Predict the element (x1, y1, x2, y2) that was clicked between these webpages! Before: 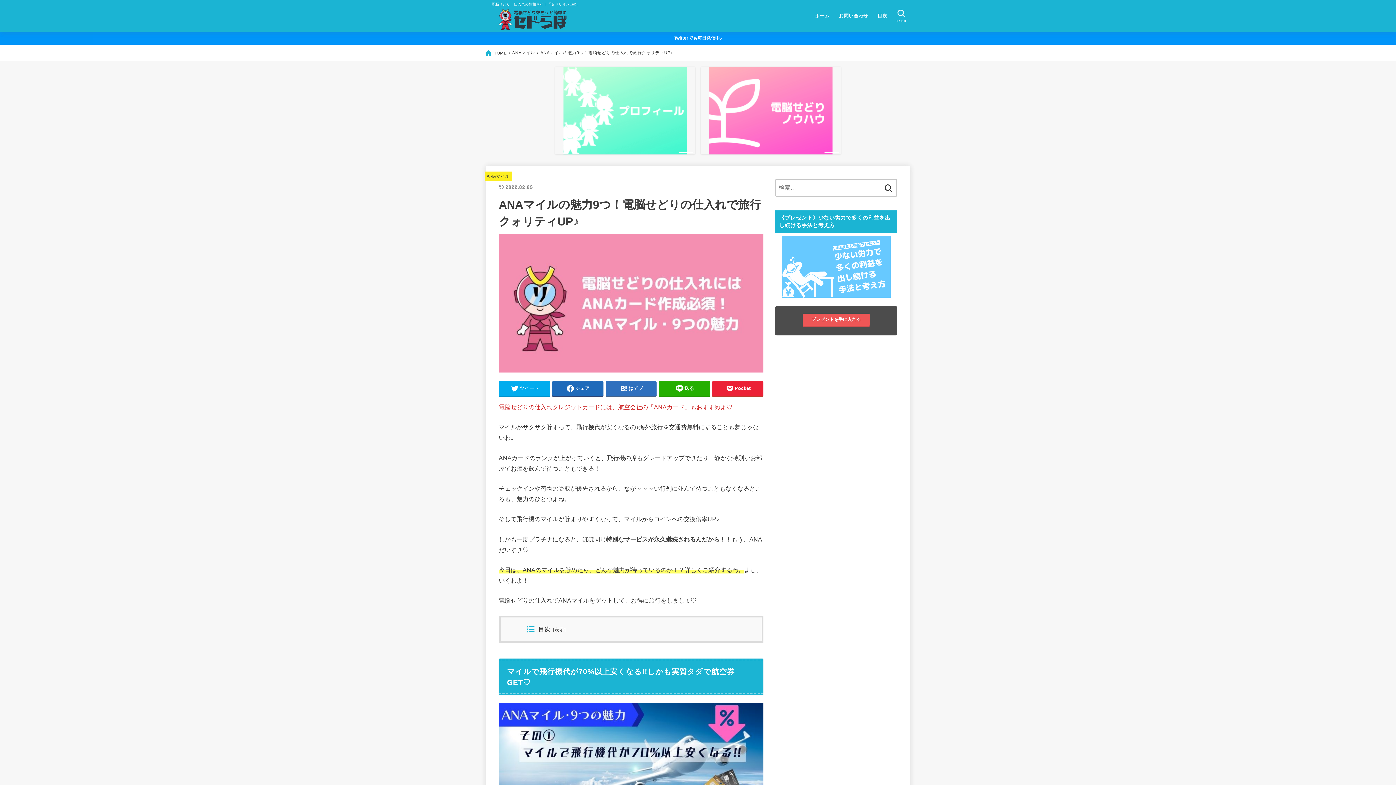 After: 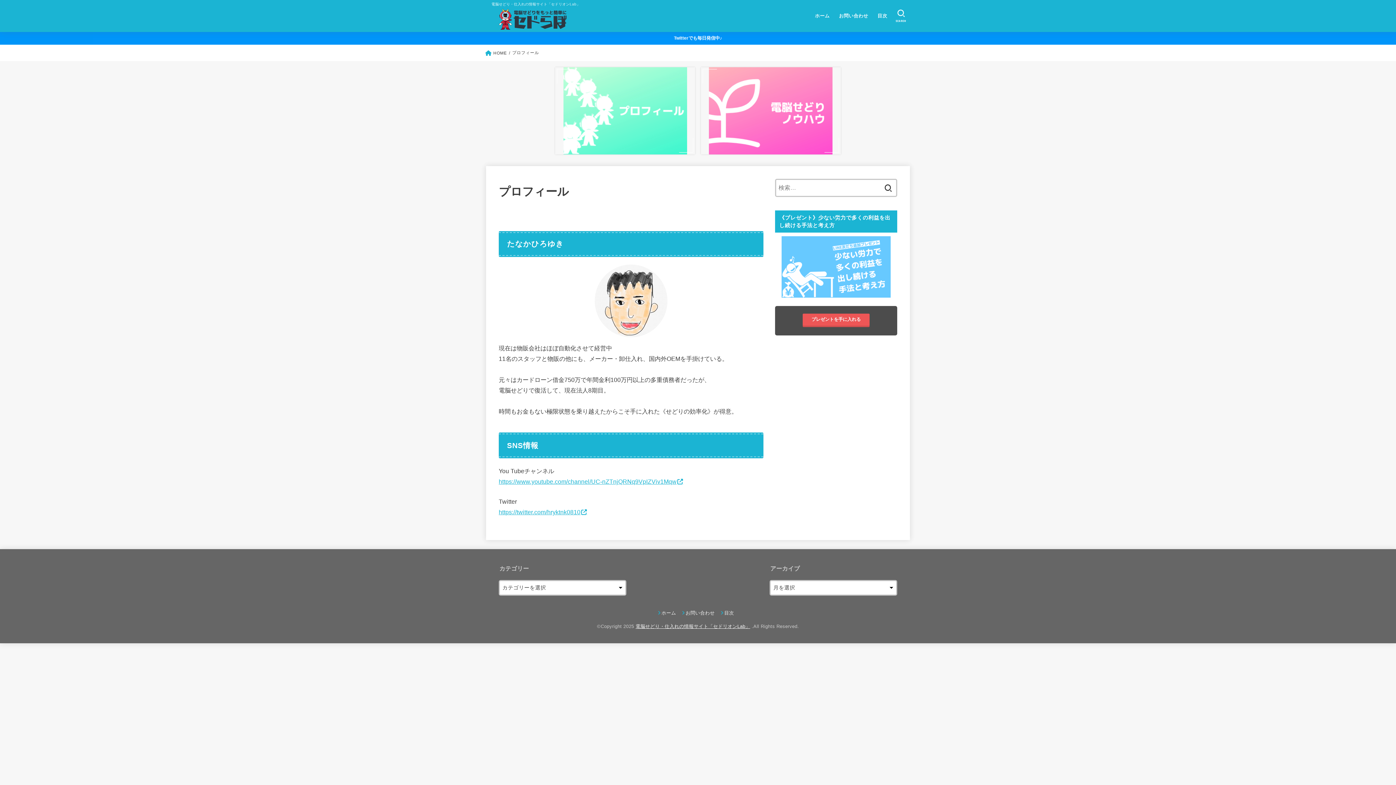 Action: bbox: (555, 67, 695, 154)